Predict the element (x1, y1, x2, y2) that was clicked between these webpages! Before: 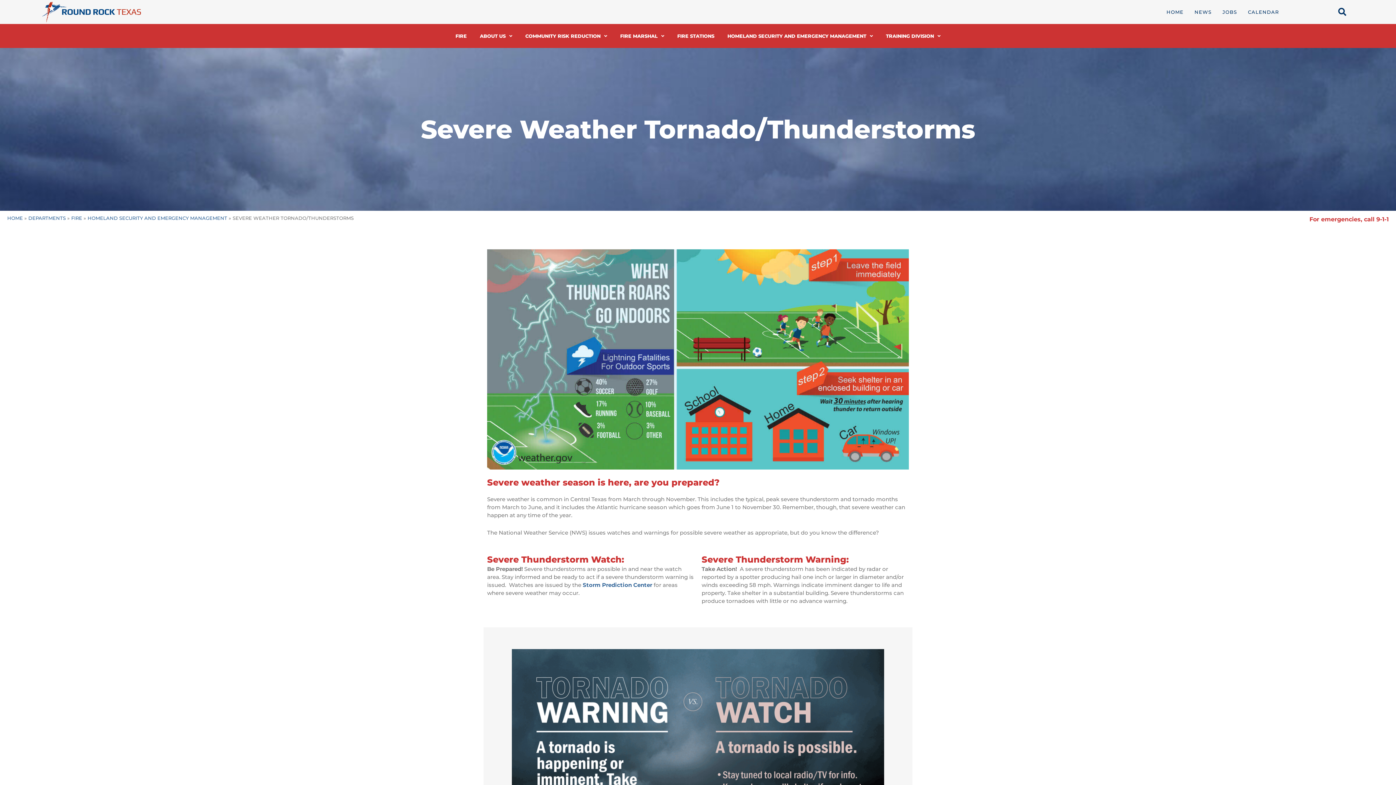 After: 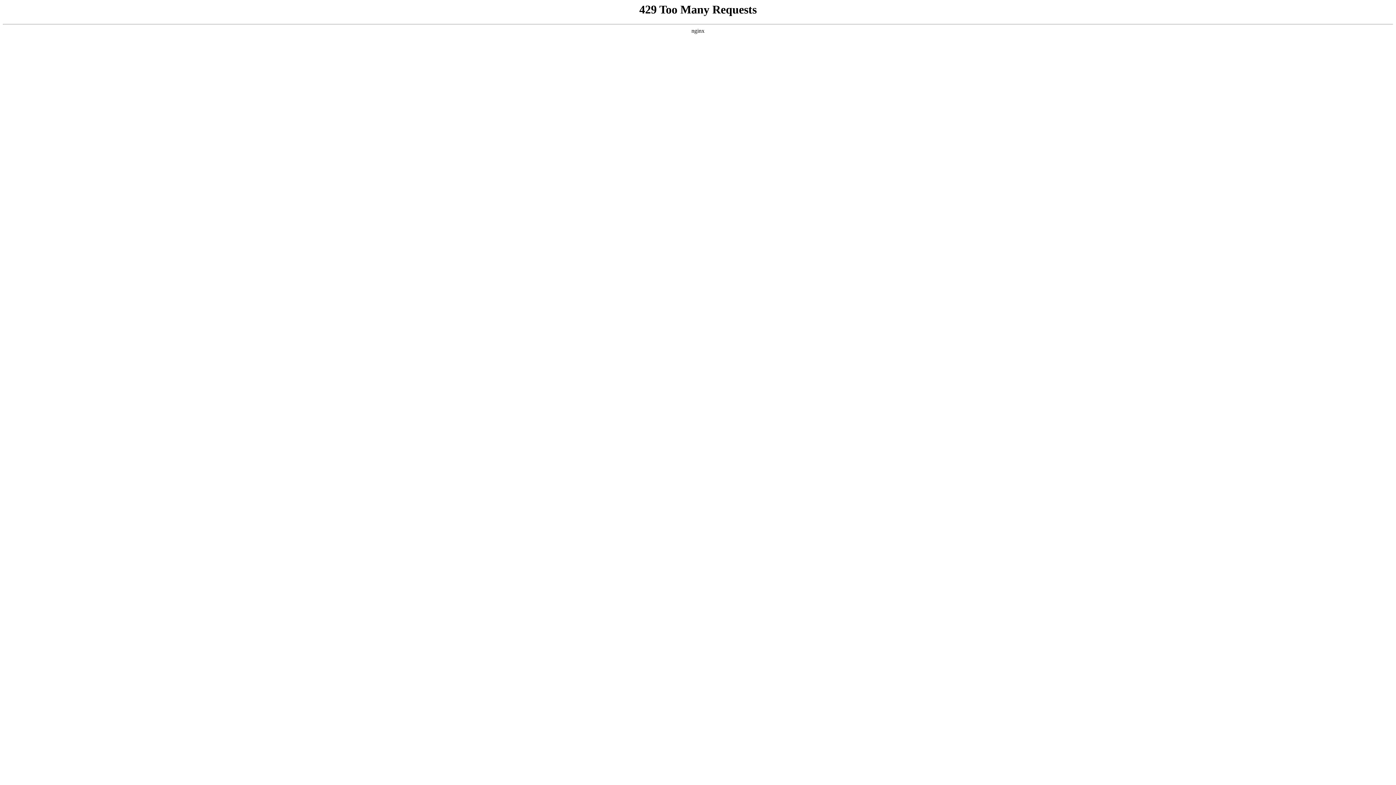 Action: label: DEPARTMENTS bbox: (28, 215, 65, 221)